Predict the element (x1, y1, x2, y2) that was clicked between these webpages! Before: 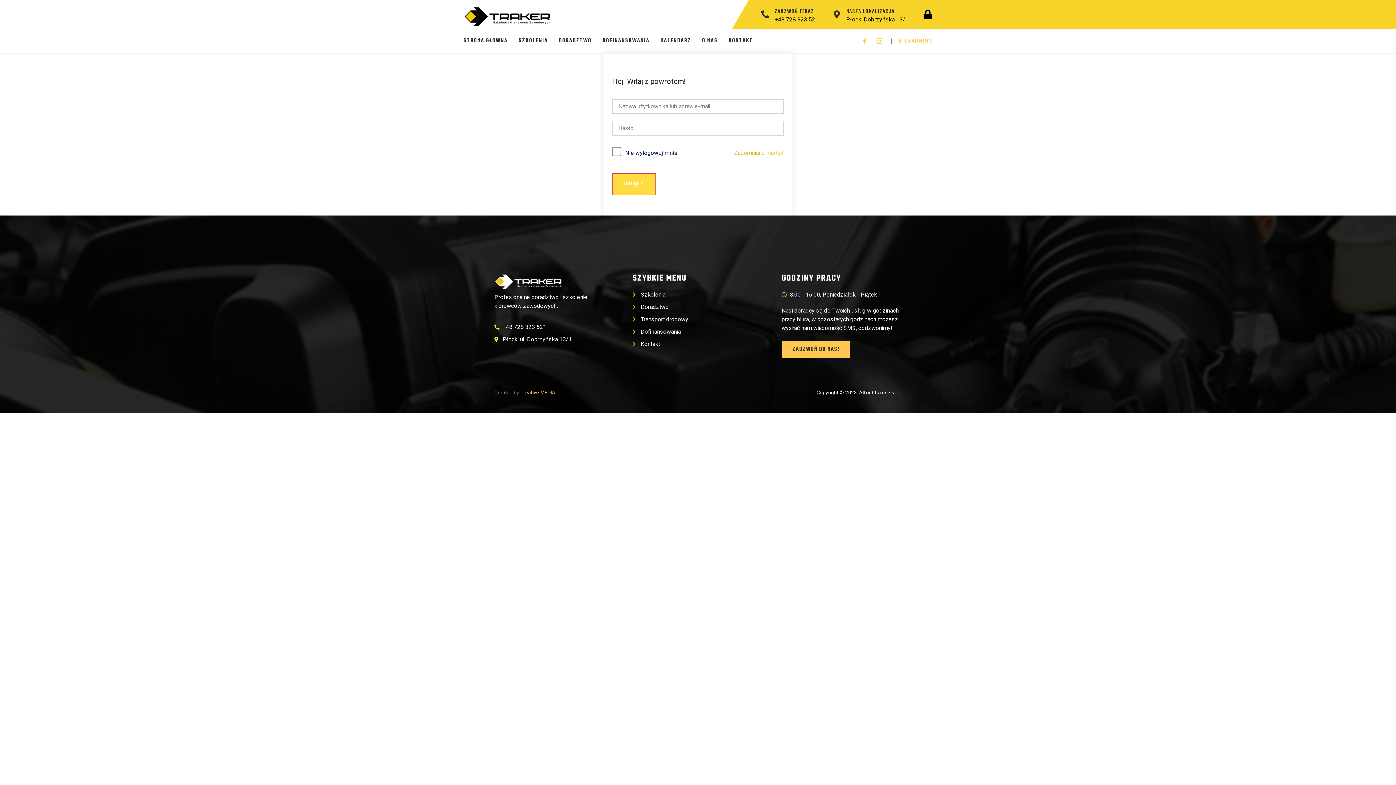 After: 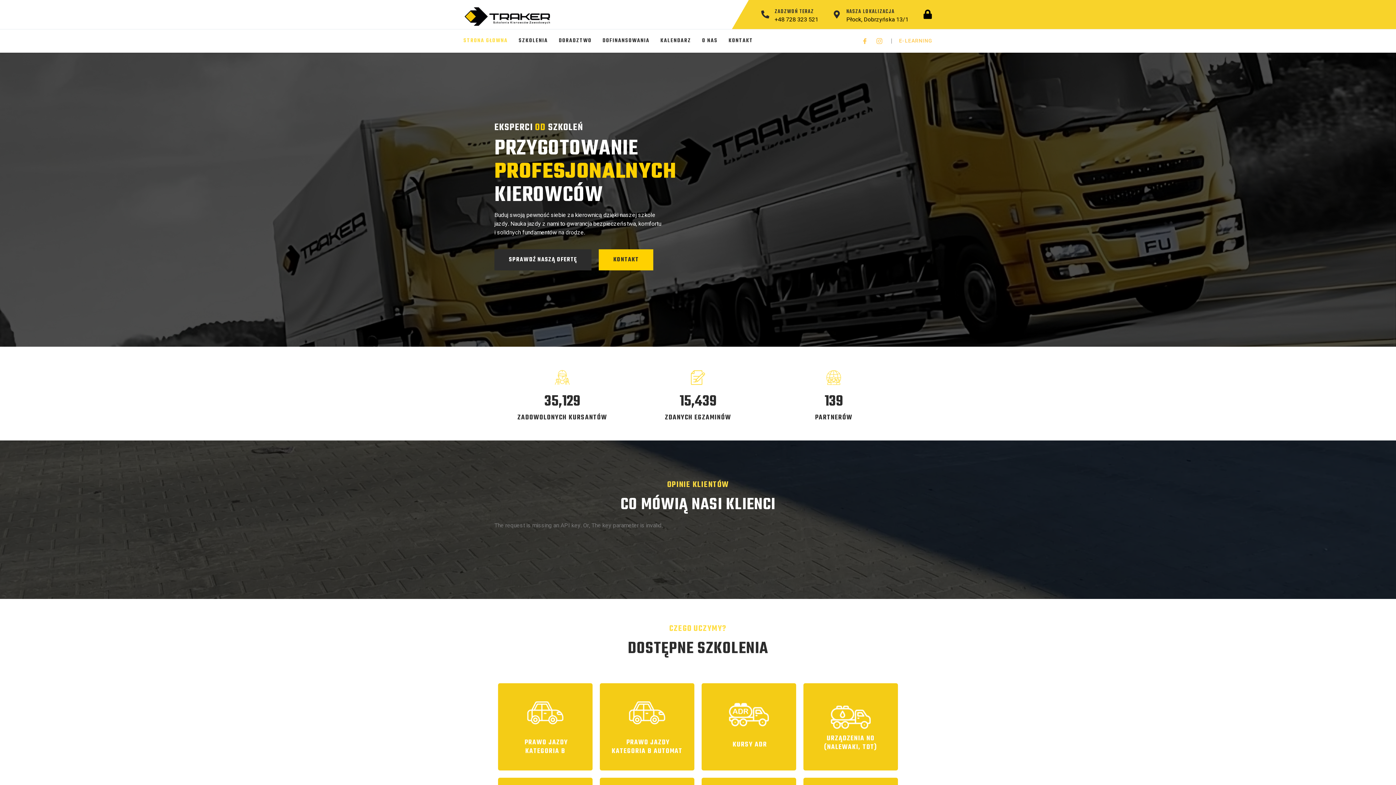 Action: bbox: (463, 29, 518, 52) label: STRONA GŁOWNA